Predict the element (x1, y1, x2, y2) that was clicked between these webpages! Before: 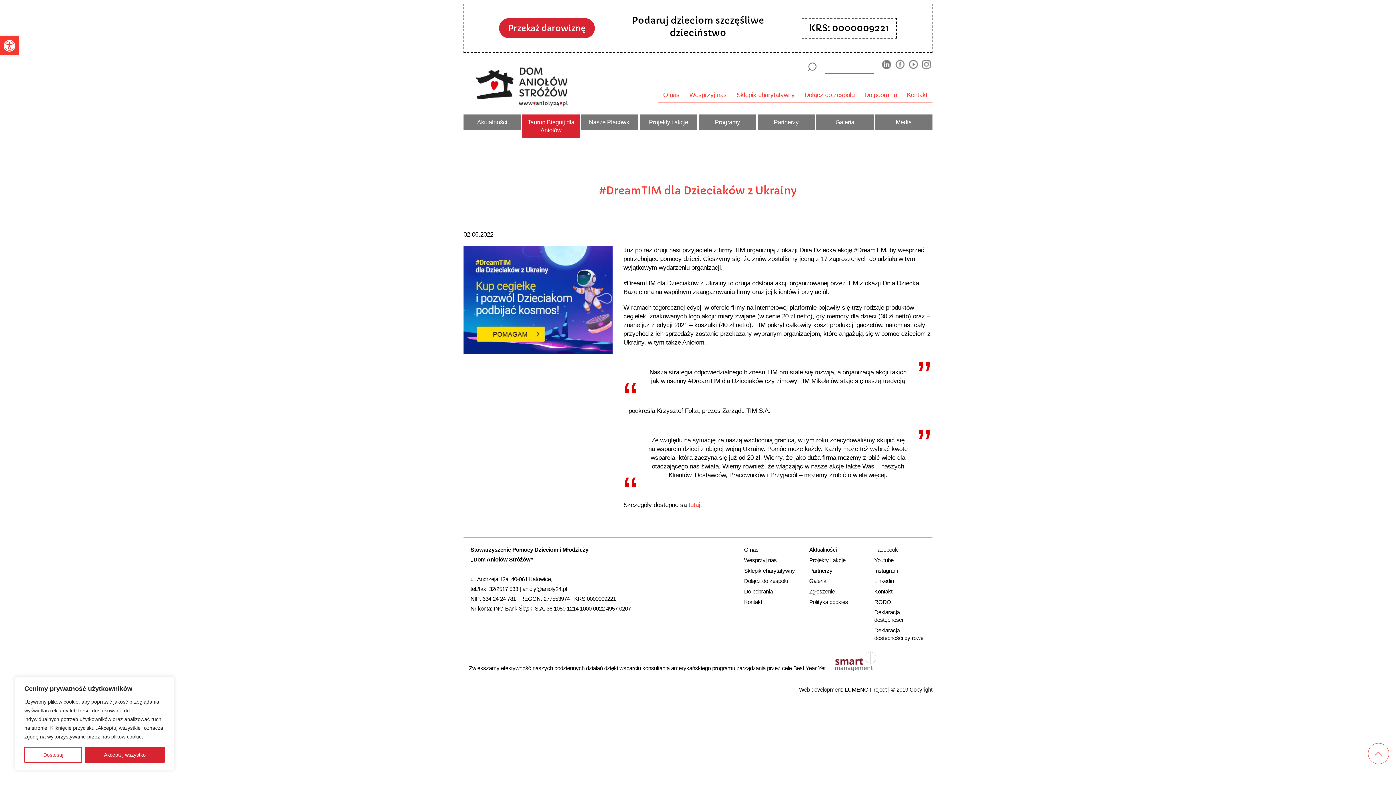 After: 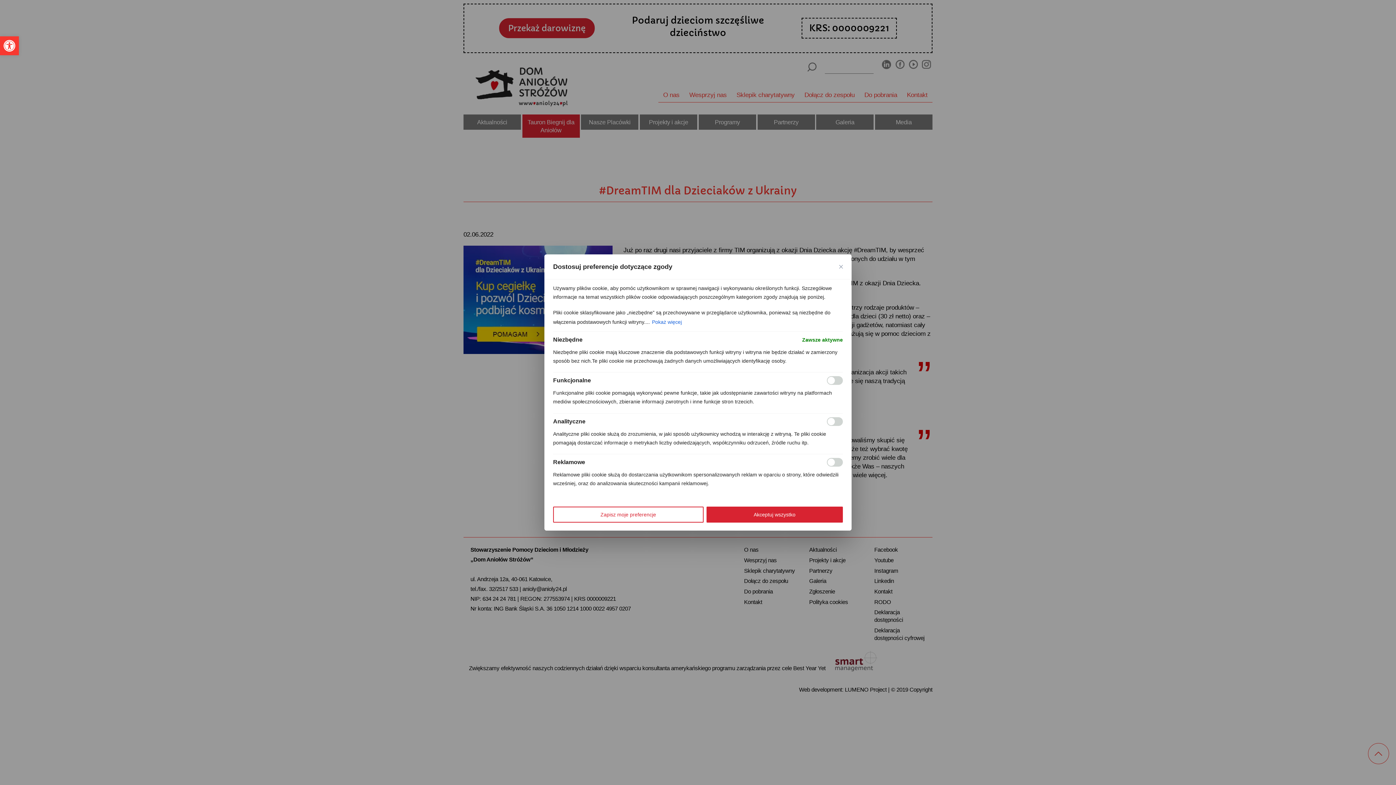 Action: bbox: (24, 747, 82, 763) label: Dostosuj